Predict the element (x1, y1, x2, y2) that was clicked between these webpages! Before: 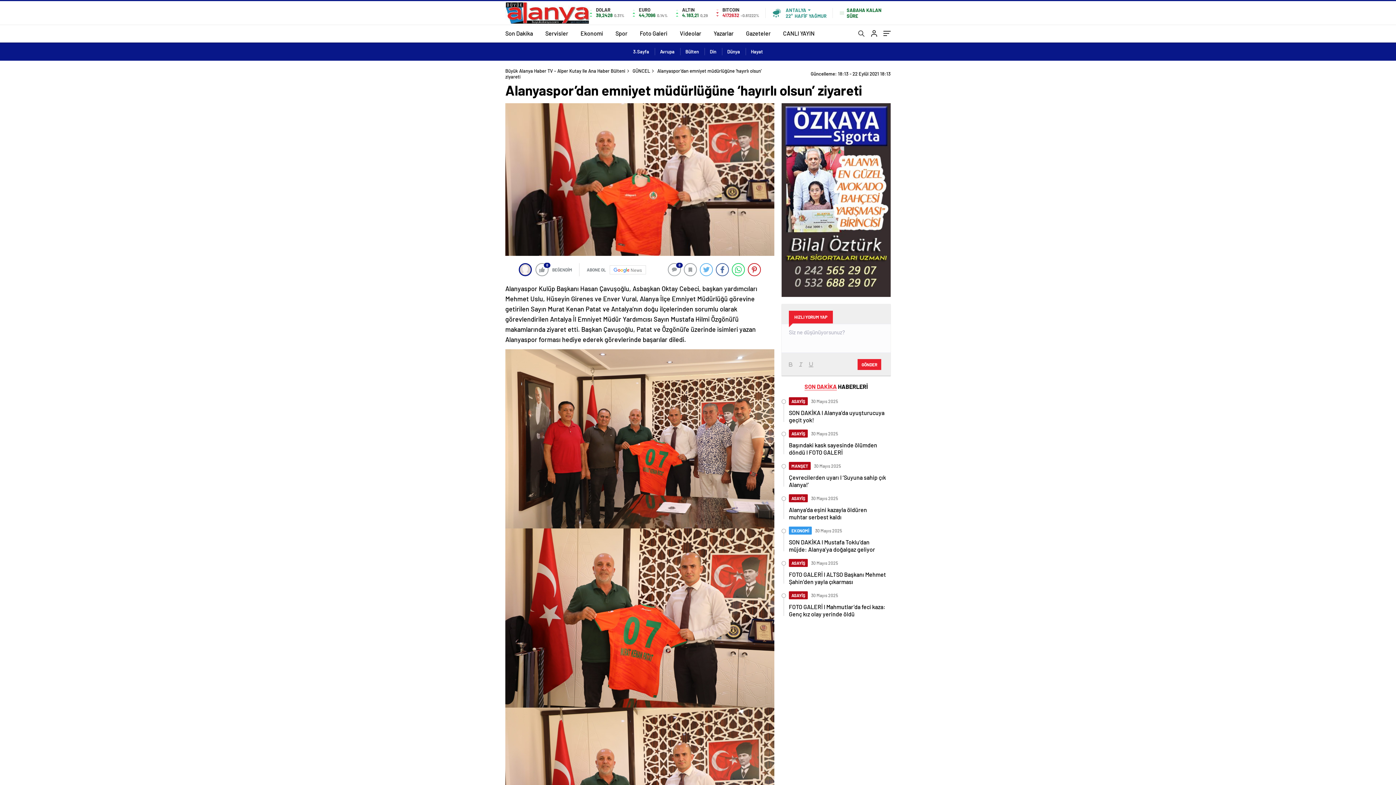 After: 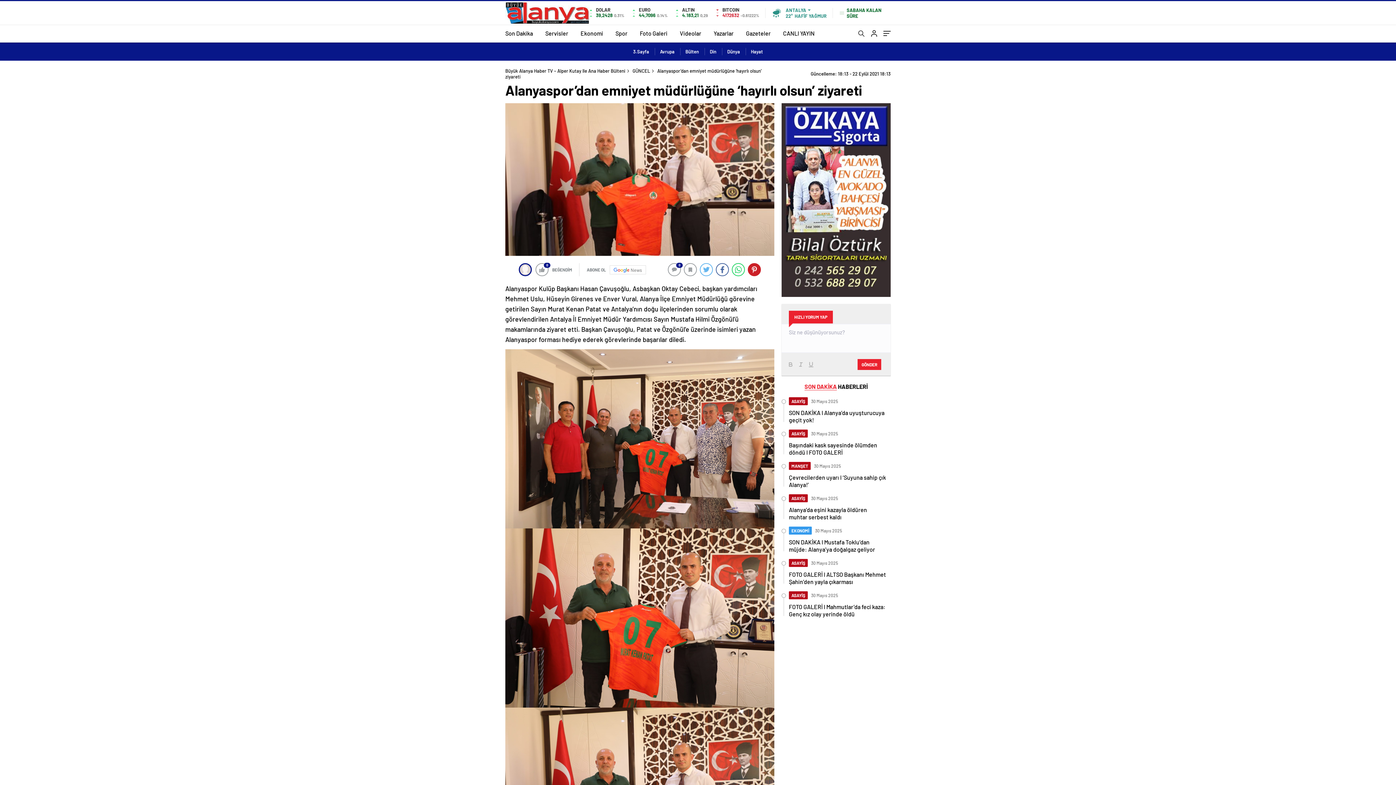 Action: bbox: (748, 263, 761, 276)